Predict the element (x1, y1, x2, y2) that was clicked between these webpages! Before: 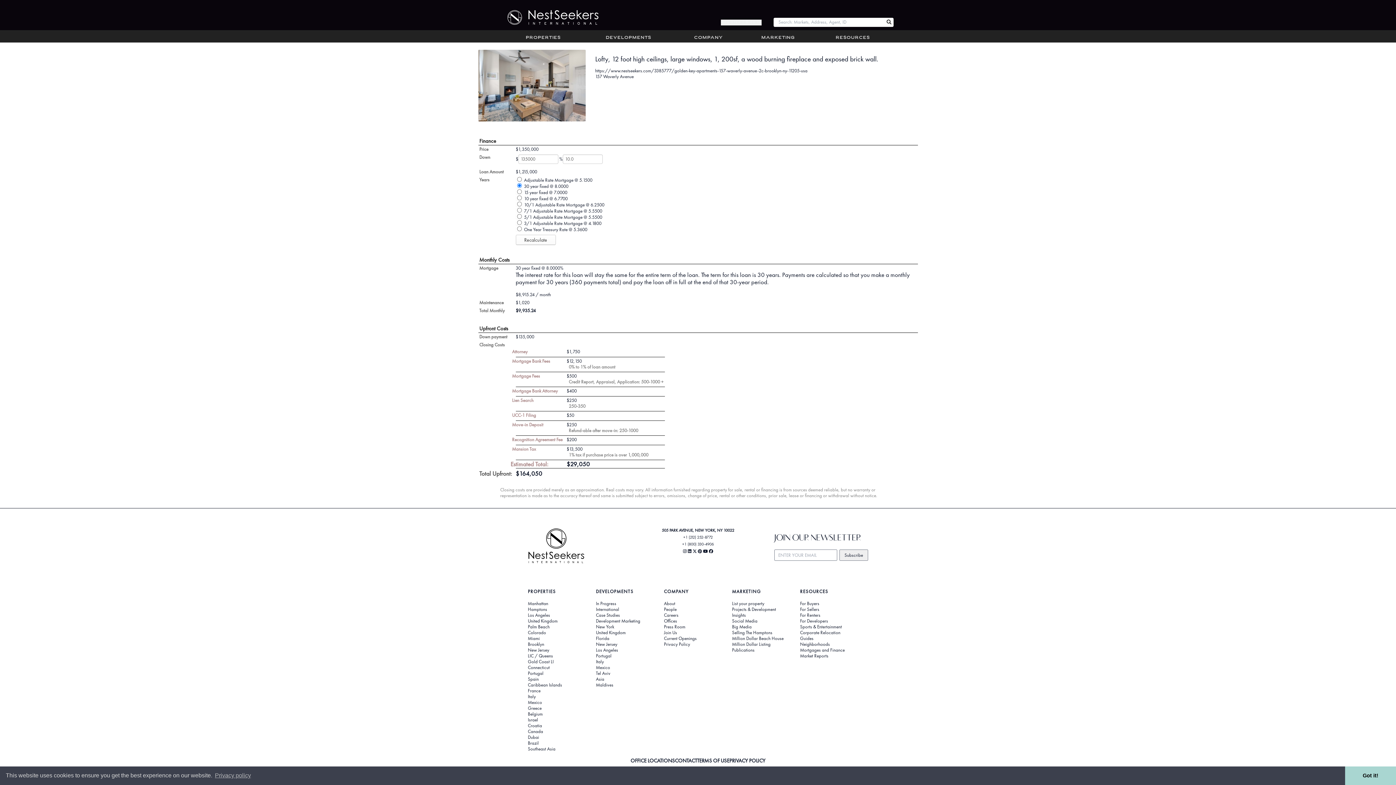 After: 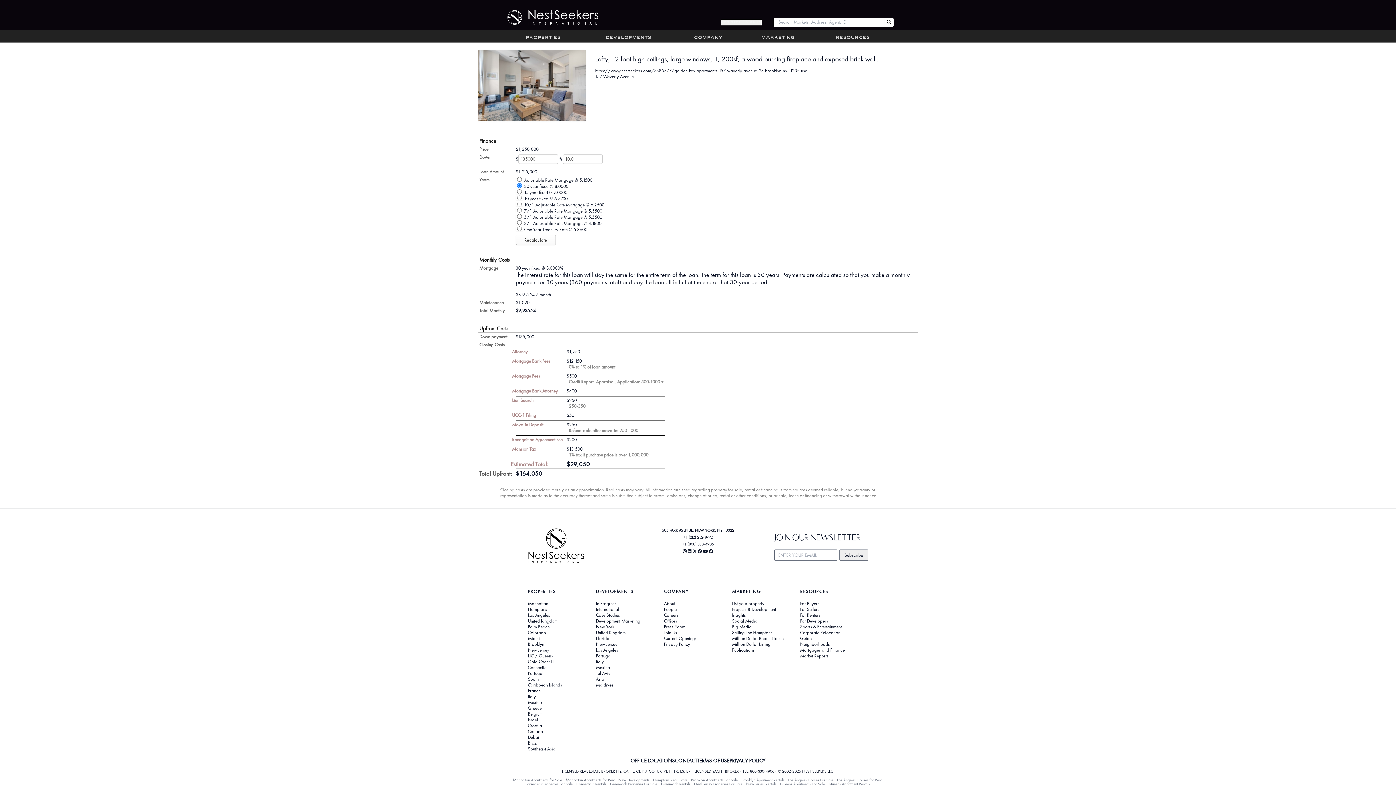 Action: label: dismiss cookie message bbox: (1345, 766, 1396, 785)